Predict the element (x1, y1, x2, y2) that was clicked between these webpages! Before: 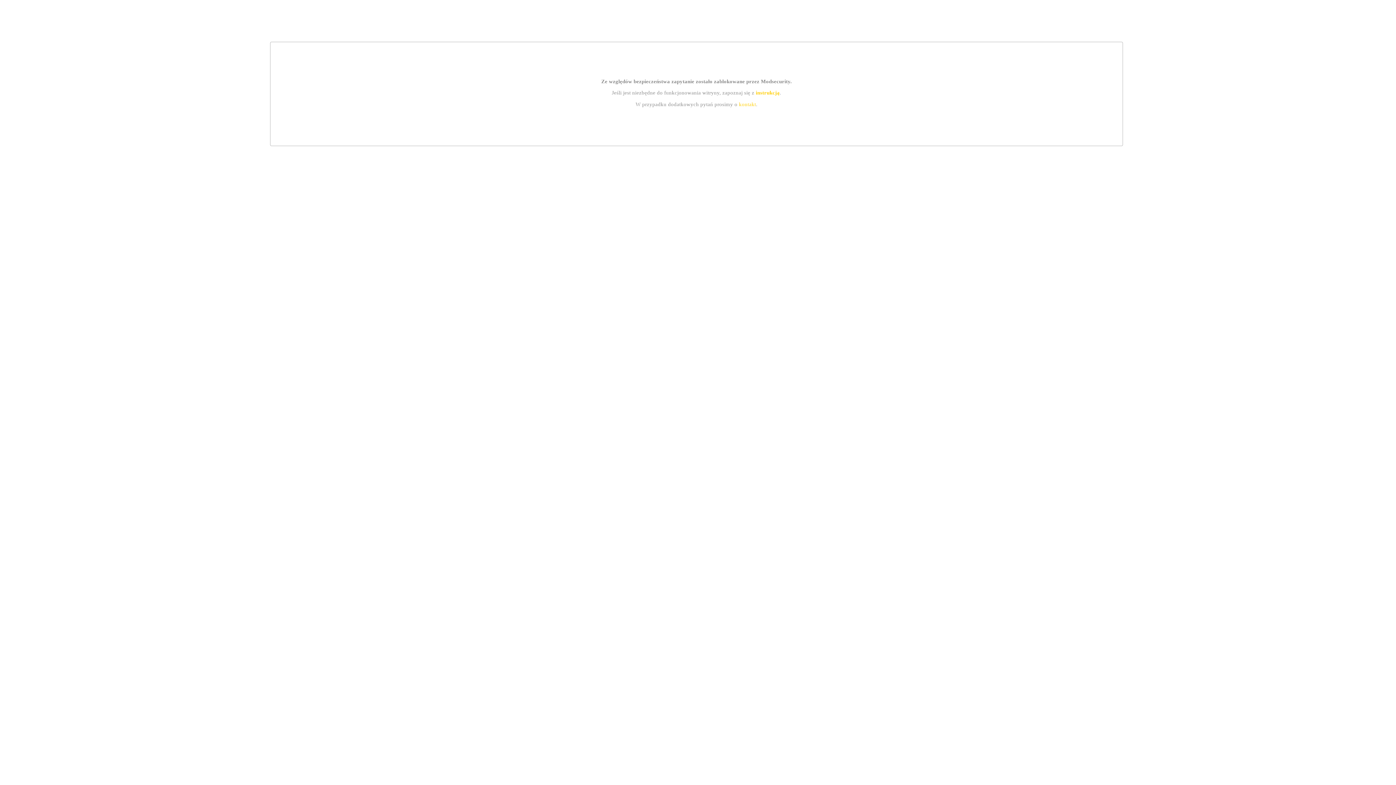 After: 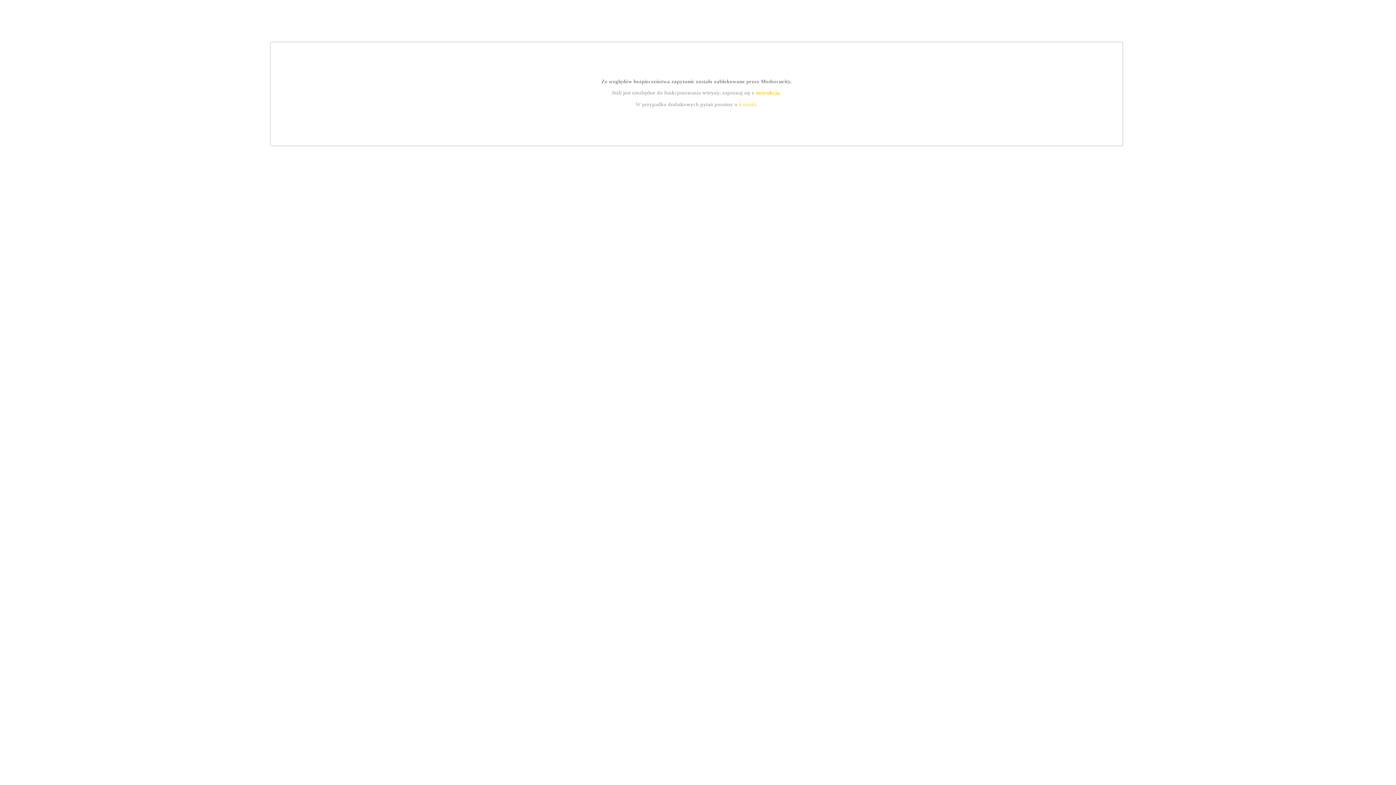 Action: label: kontakt bbox: (739, 101, 756, 107)